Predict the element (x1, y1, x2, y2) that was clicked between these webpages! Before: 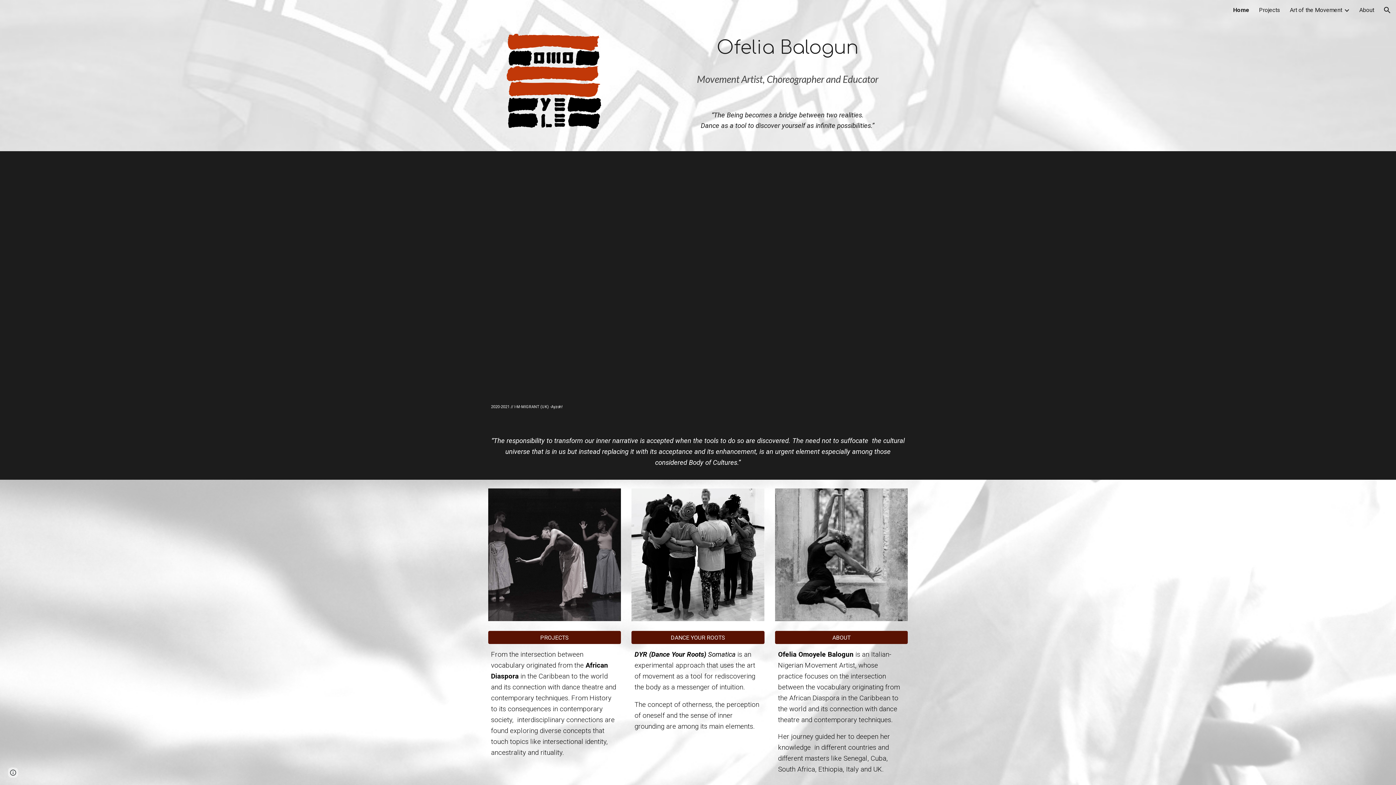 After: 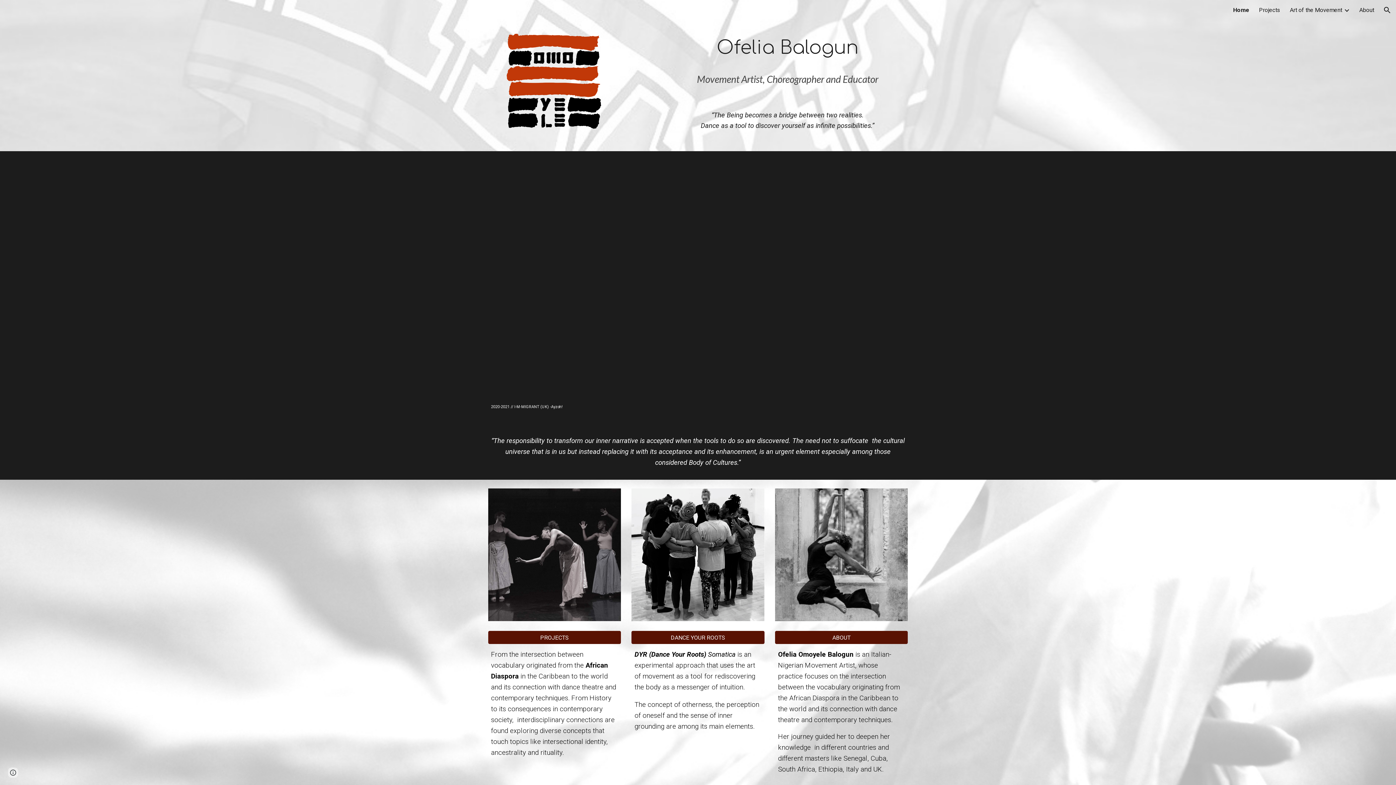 Action: bbox: (1233, 6, 1249, 13) label: Home